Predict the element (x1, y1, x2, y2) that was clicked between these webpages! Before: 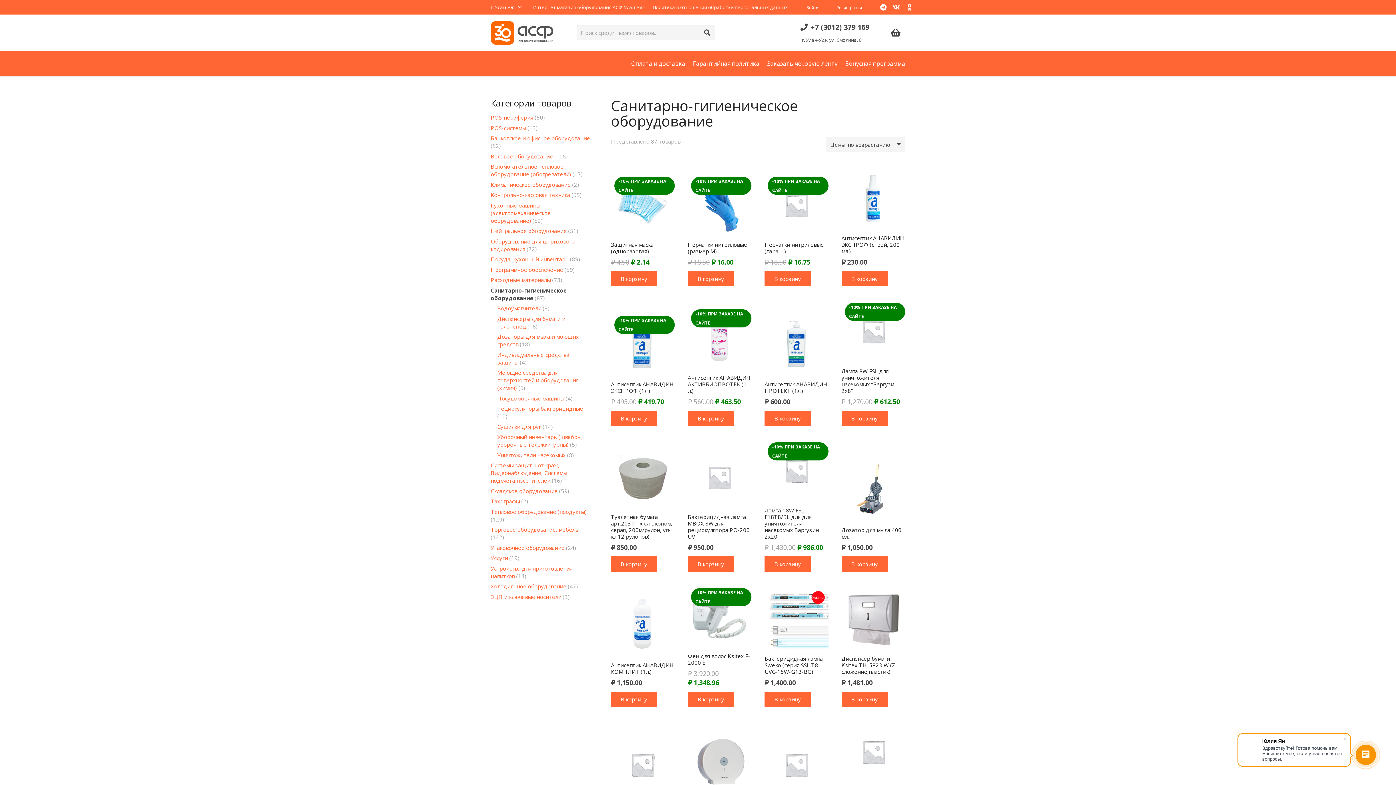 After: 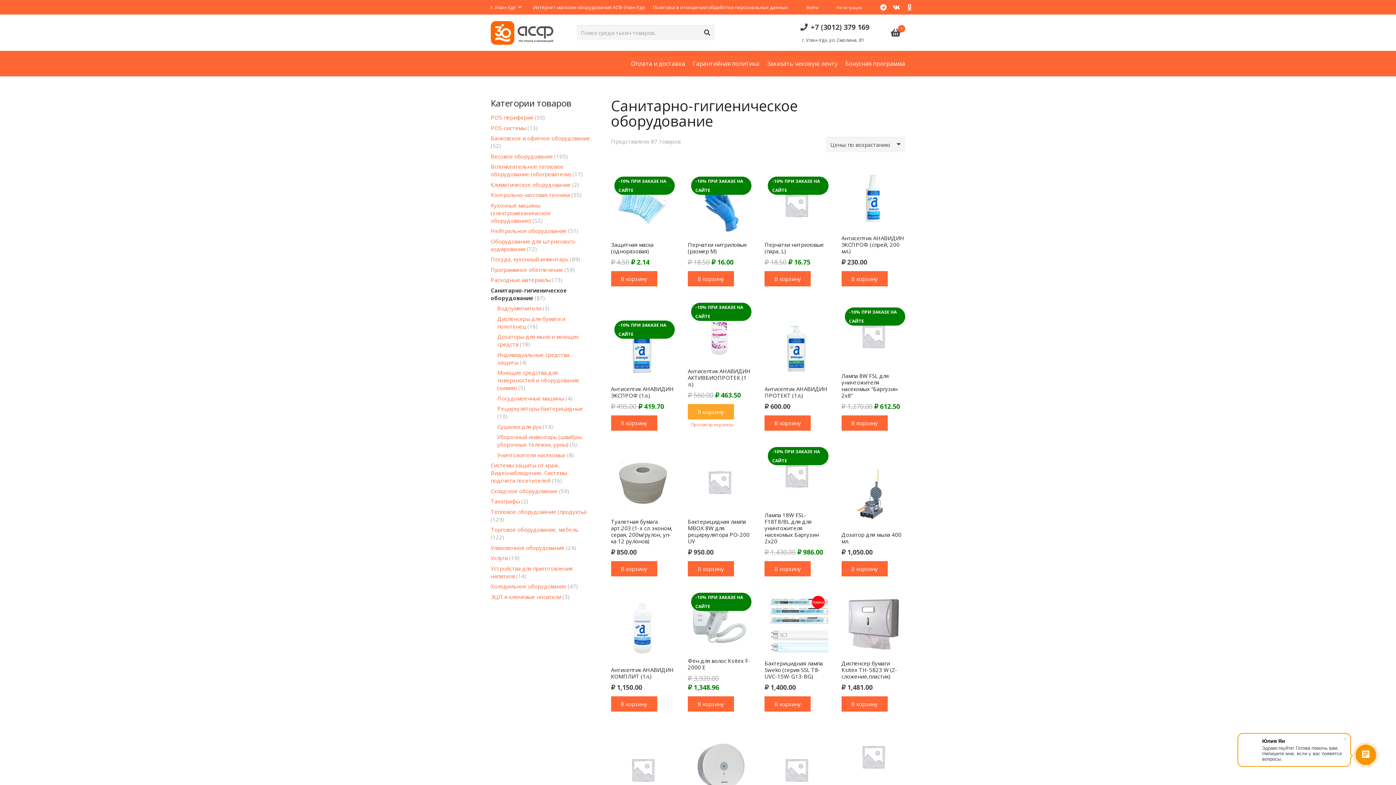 Action: bbox: (687, 410, 734, 426) label: Добавить «Антисептик АНАВИДИН АКТИВБИОПРОТЕК (1 л.)» в корзину